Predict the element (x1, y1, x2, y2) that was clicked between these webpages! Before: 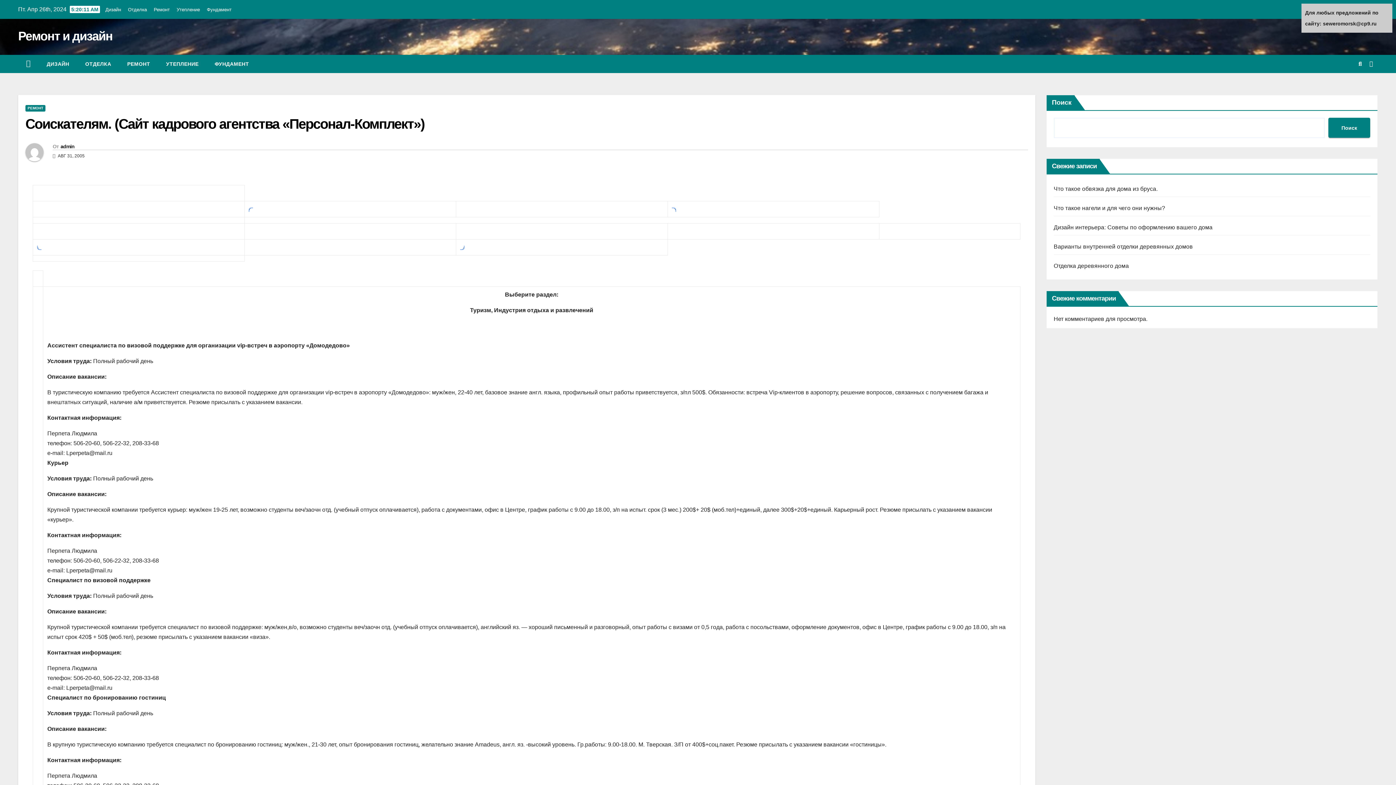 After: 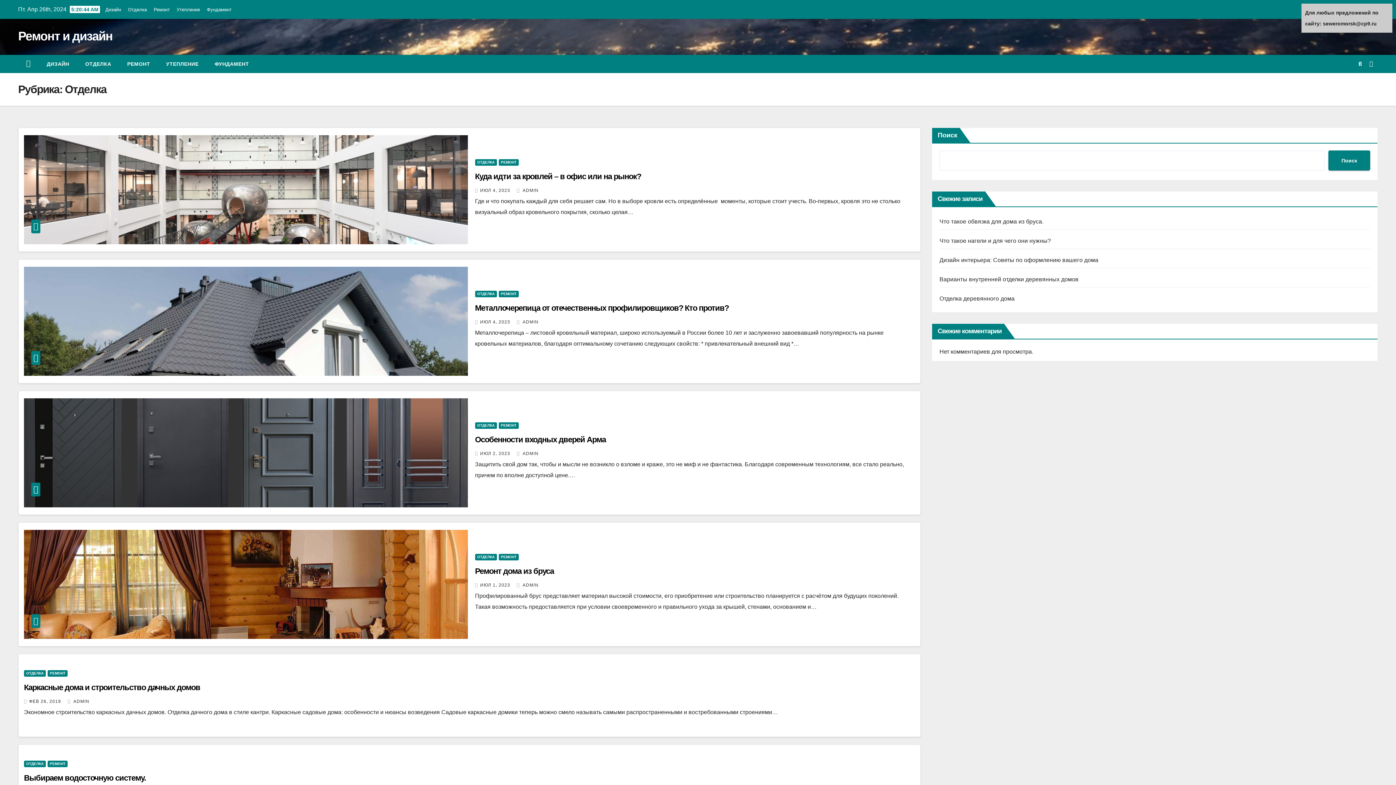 Action: bbox: (77, 54, 119, 73) label: ОТДЕЛКА